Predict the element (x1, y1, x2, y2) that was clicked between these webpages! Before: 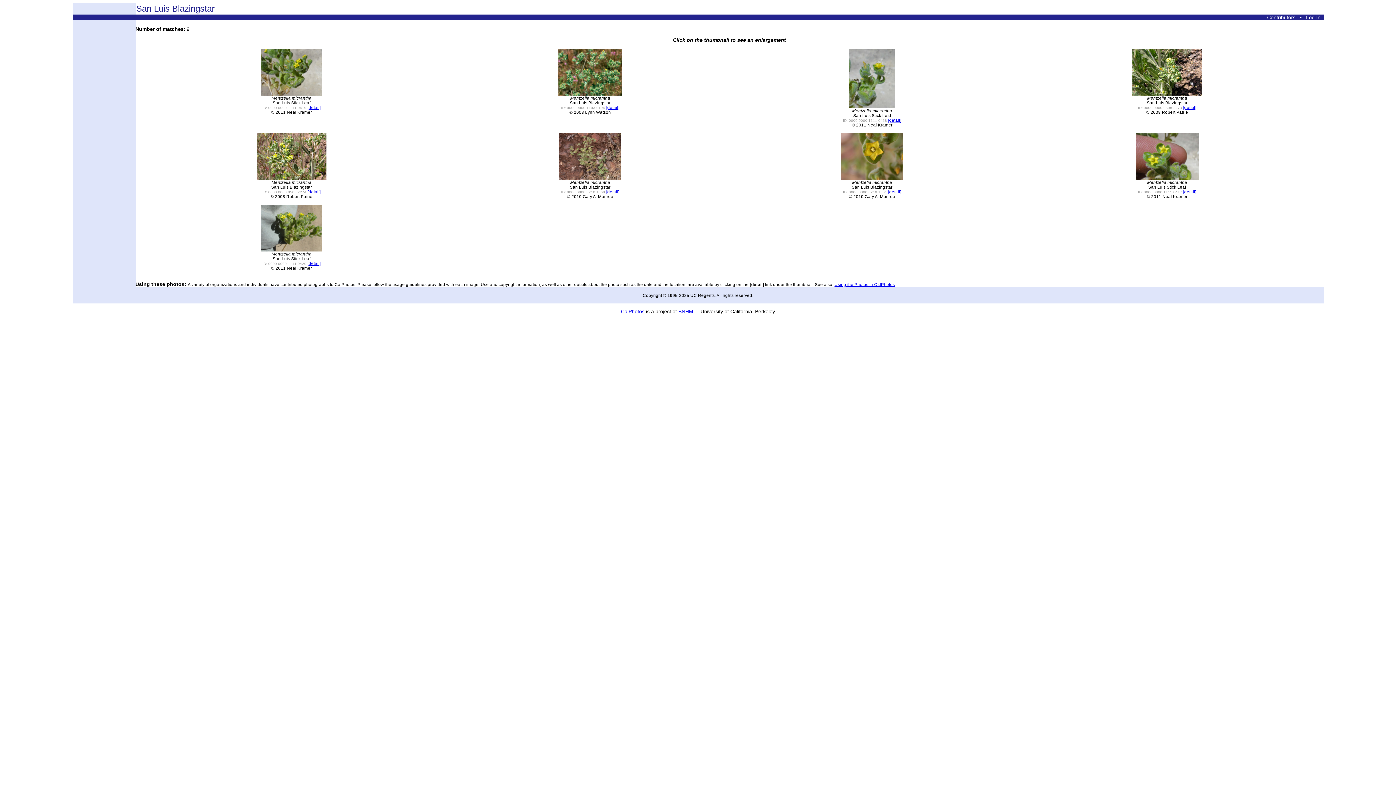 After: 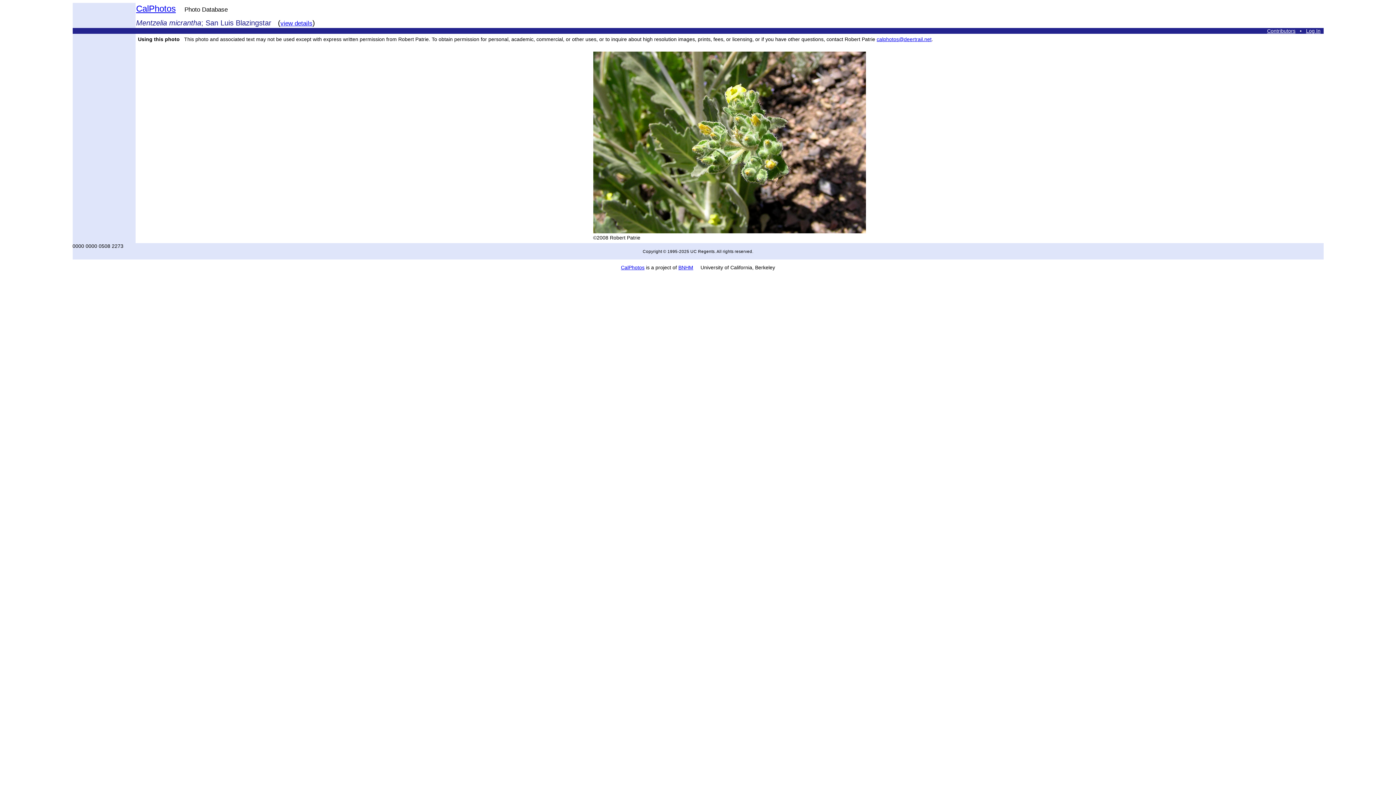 Action: bbox: (1132, 91, 1202, 96)